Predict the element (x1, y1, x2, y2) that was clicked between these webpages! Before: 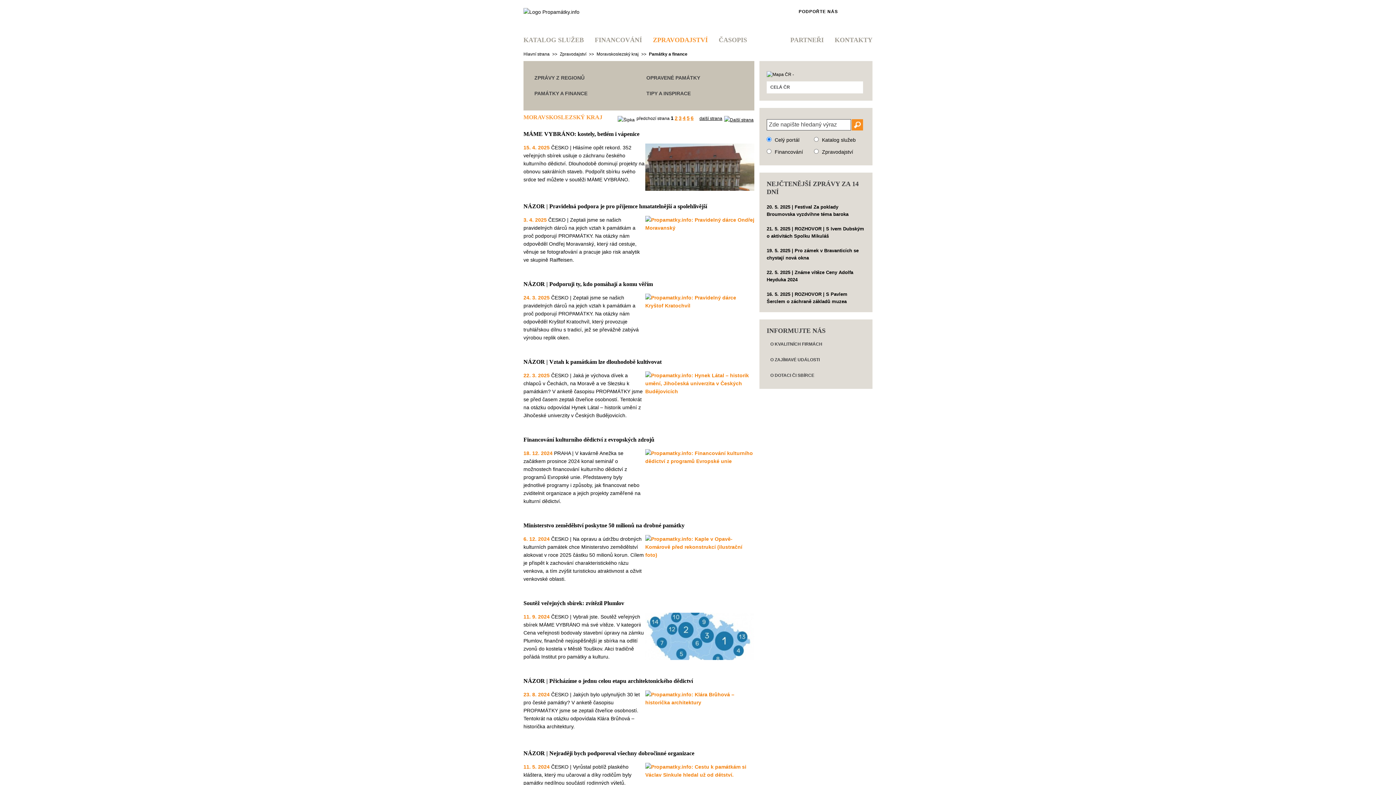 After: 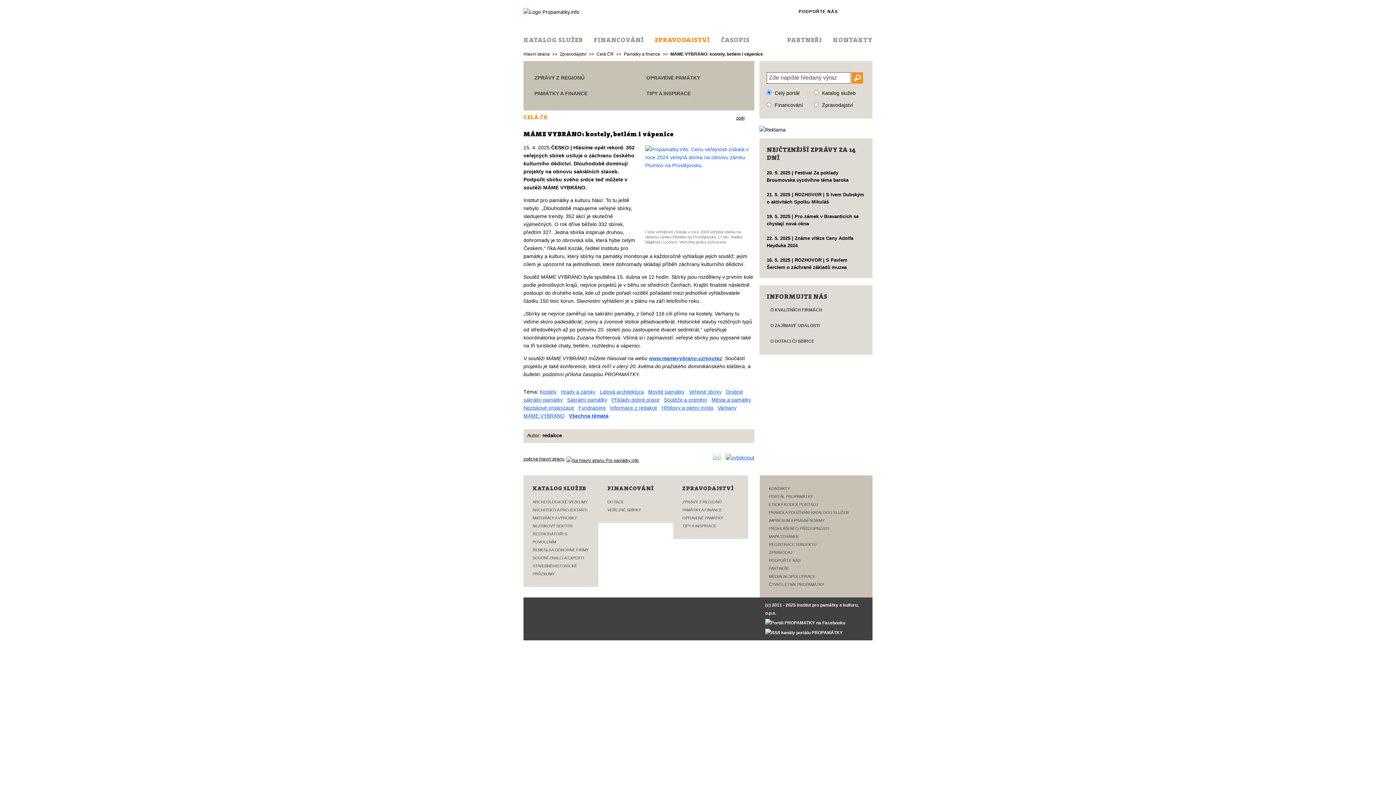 Action: label: MÁME VYBRÁNO: kostely, betlém i vápenice bbox: (523, 130, 639, 137)